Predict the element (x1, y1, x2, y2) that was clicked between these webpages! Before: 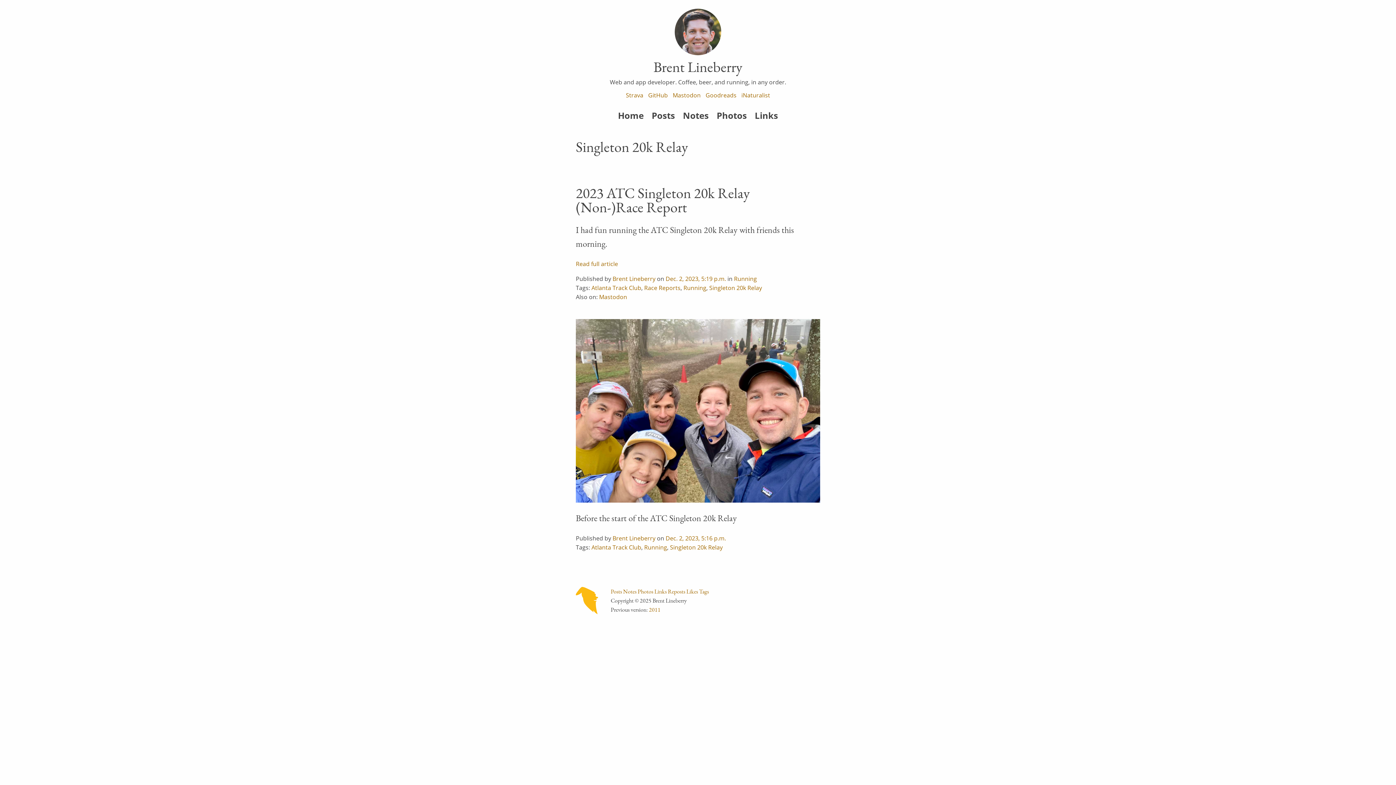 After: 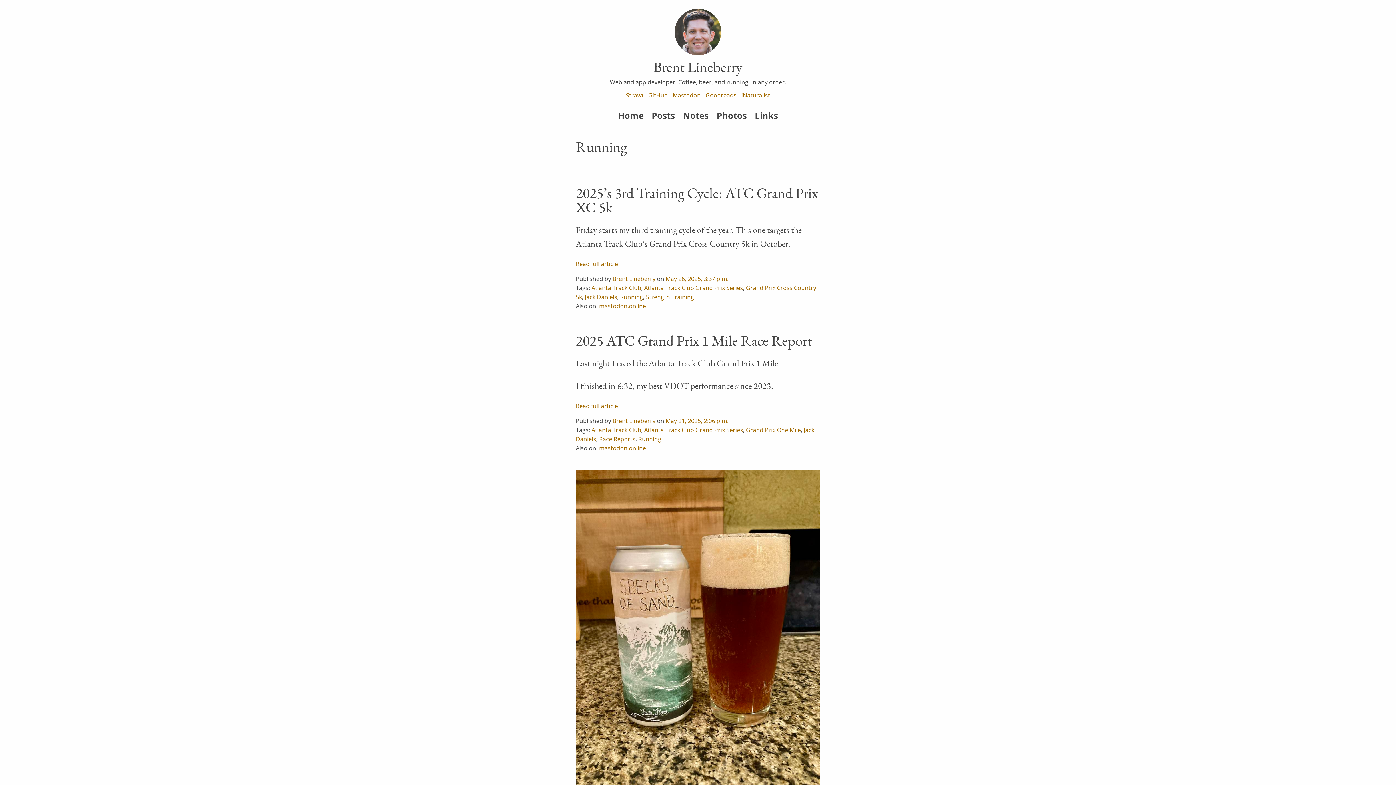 Action: label: Running bbox: (683, 283, 706, 291)